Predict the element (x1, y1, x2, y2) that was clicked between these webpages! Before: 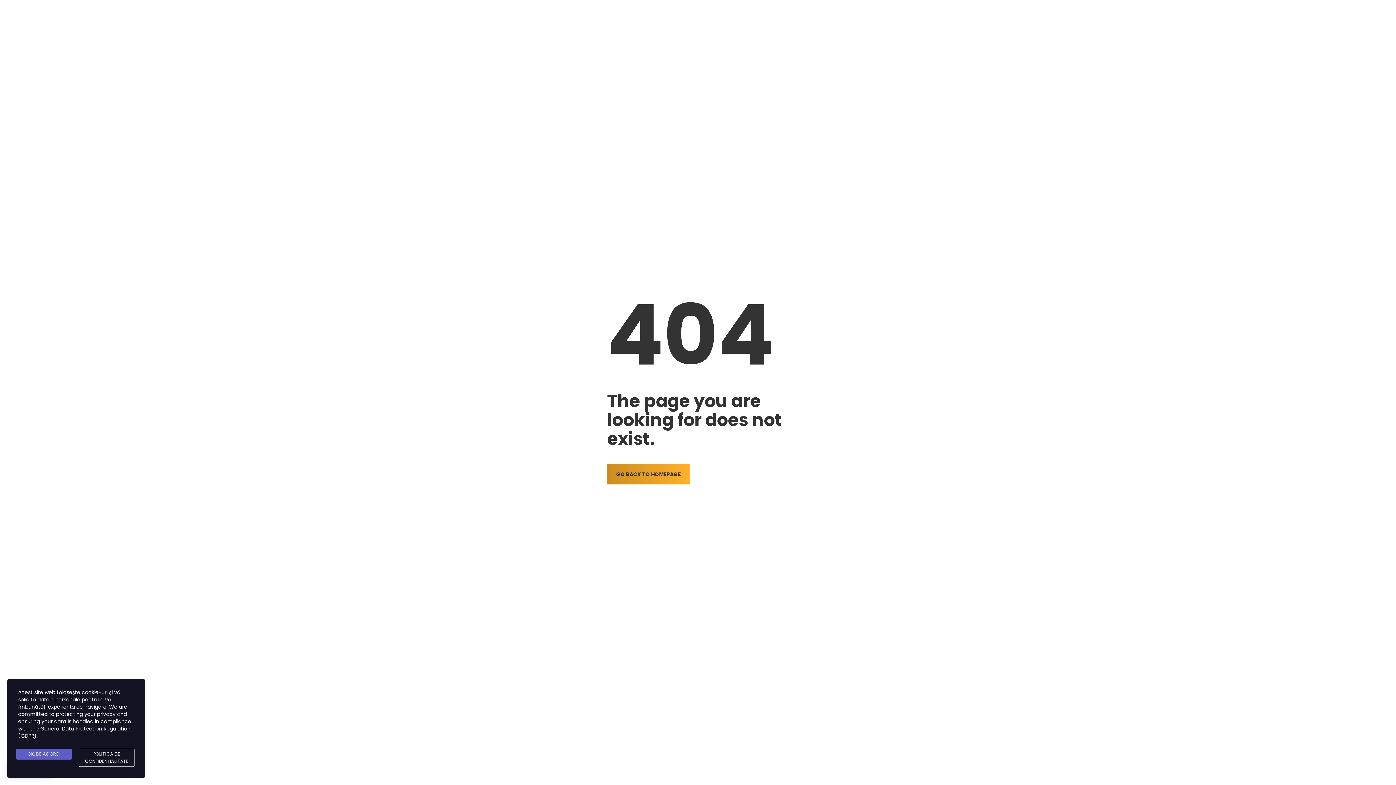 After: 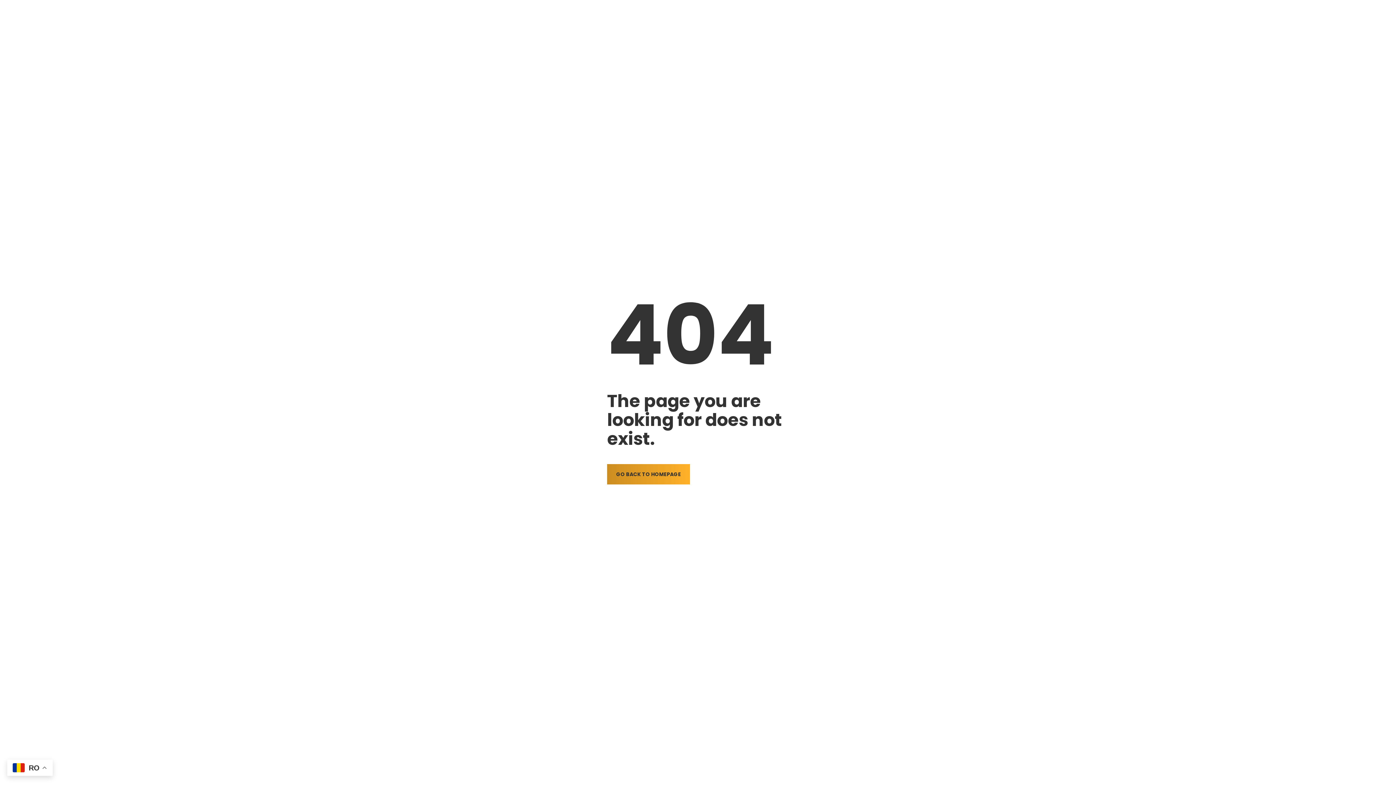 Action: label: OK, DE ACORD. bbox: (16, 749, 72, 760)